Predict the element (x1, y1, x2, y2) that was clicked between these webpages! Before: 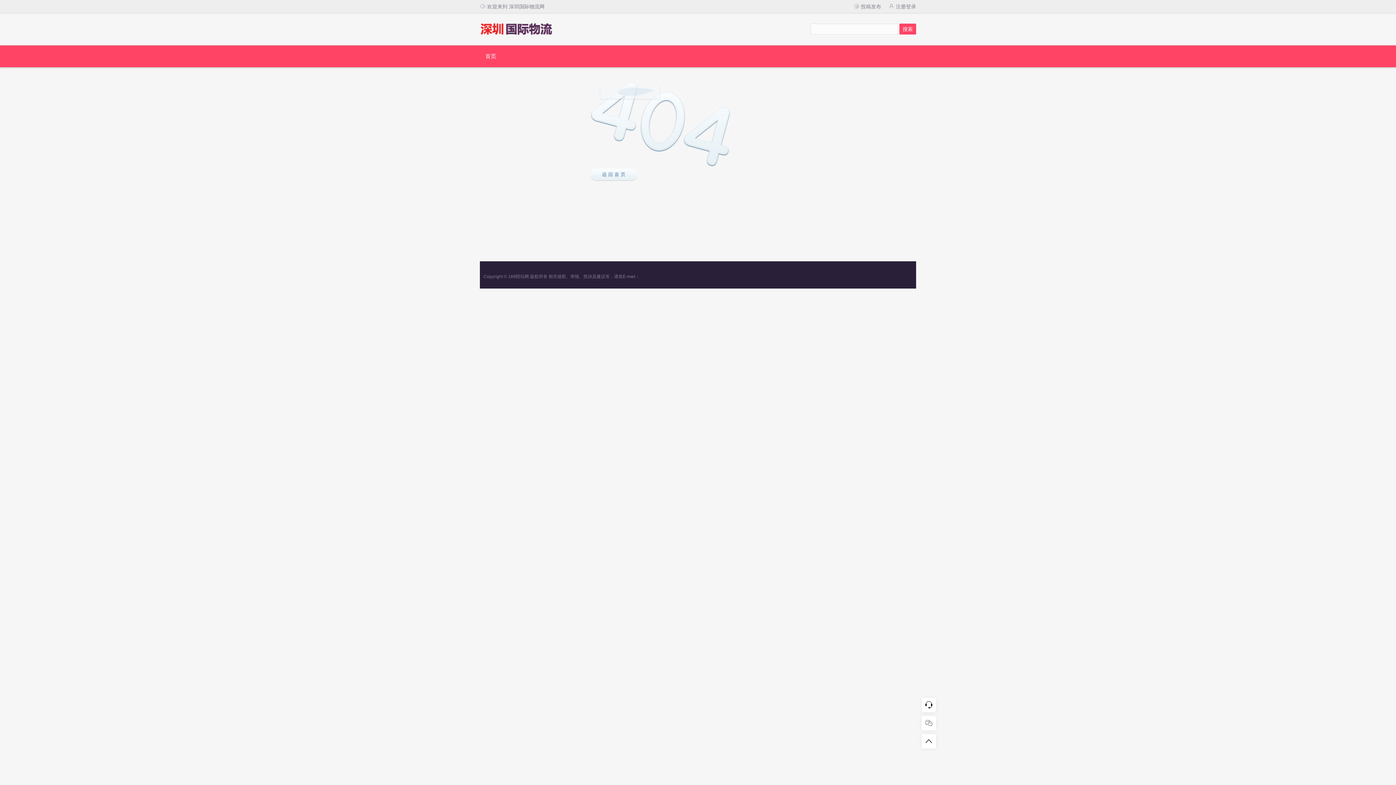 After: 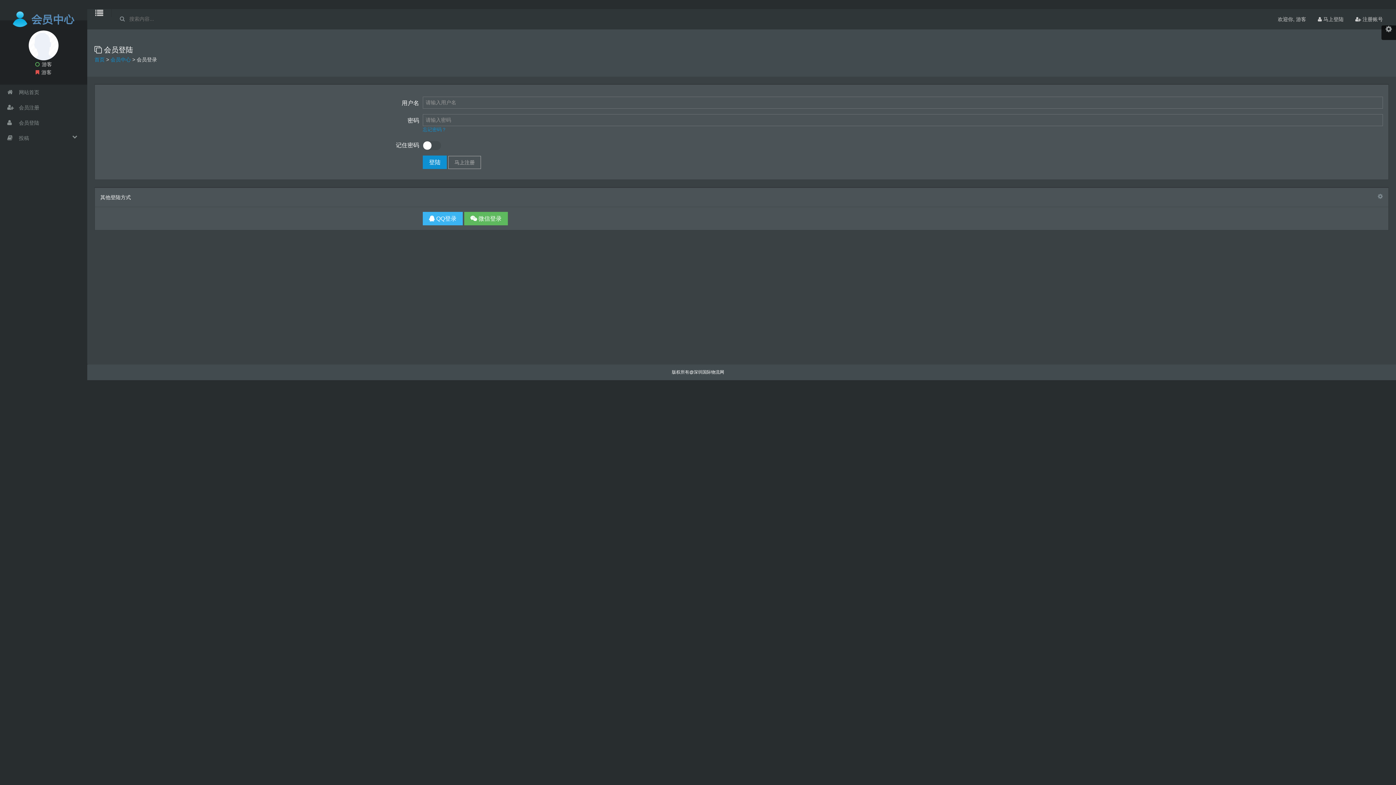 Action: label:  注册登录 bbox: (888, 3, 916, 9)